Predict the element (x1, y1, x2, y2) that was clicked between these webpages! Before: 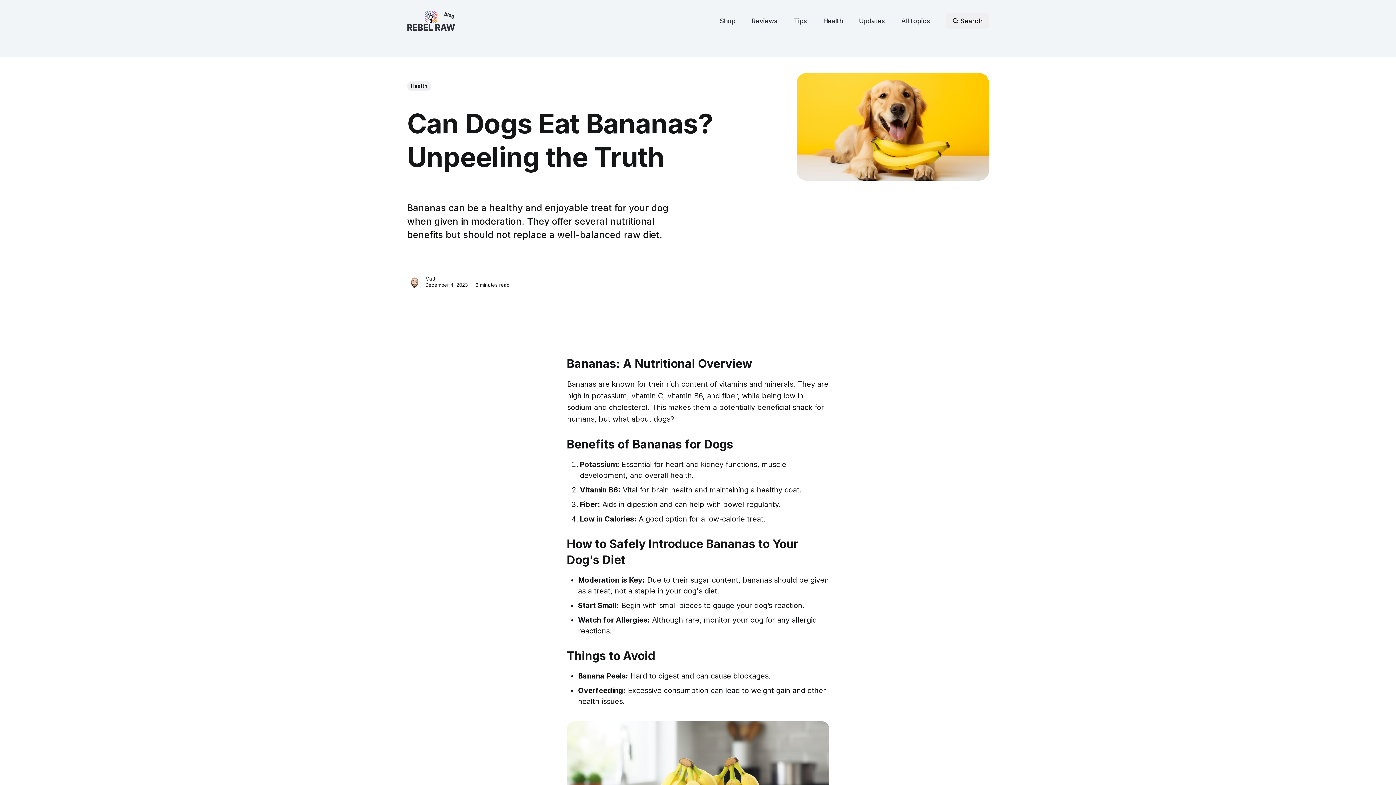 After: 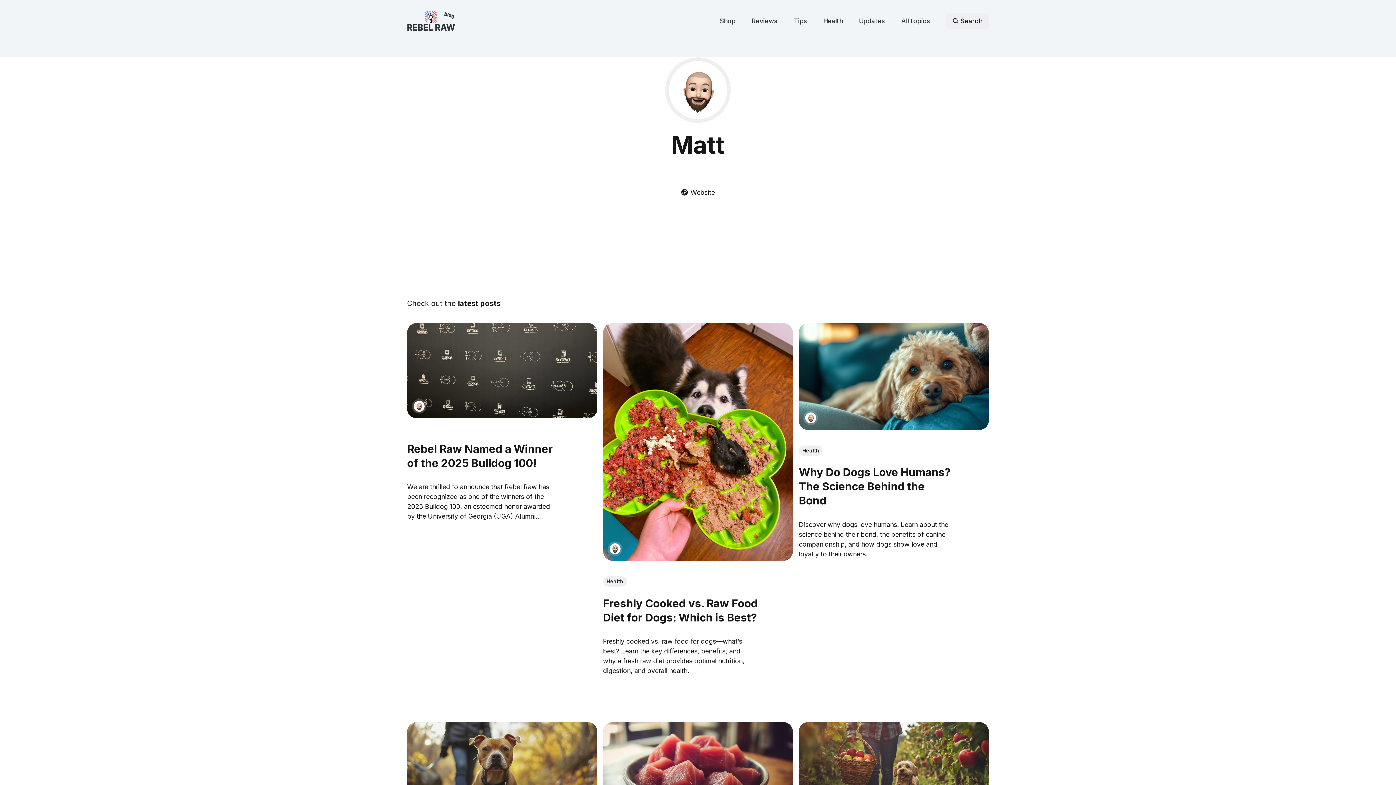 Action: label: Matt bbox: (425, 276, 435, 281)